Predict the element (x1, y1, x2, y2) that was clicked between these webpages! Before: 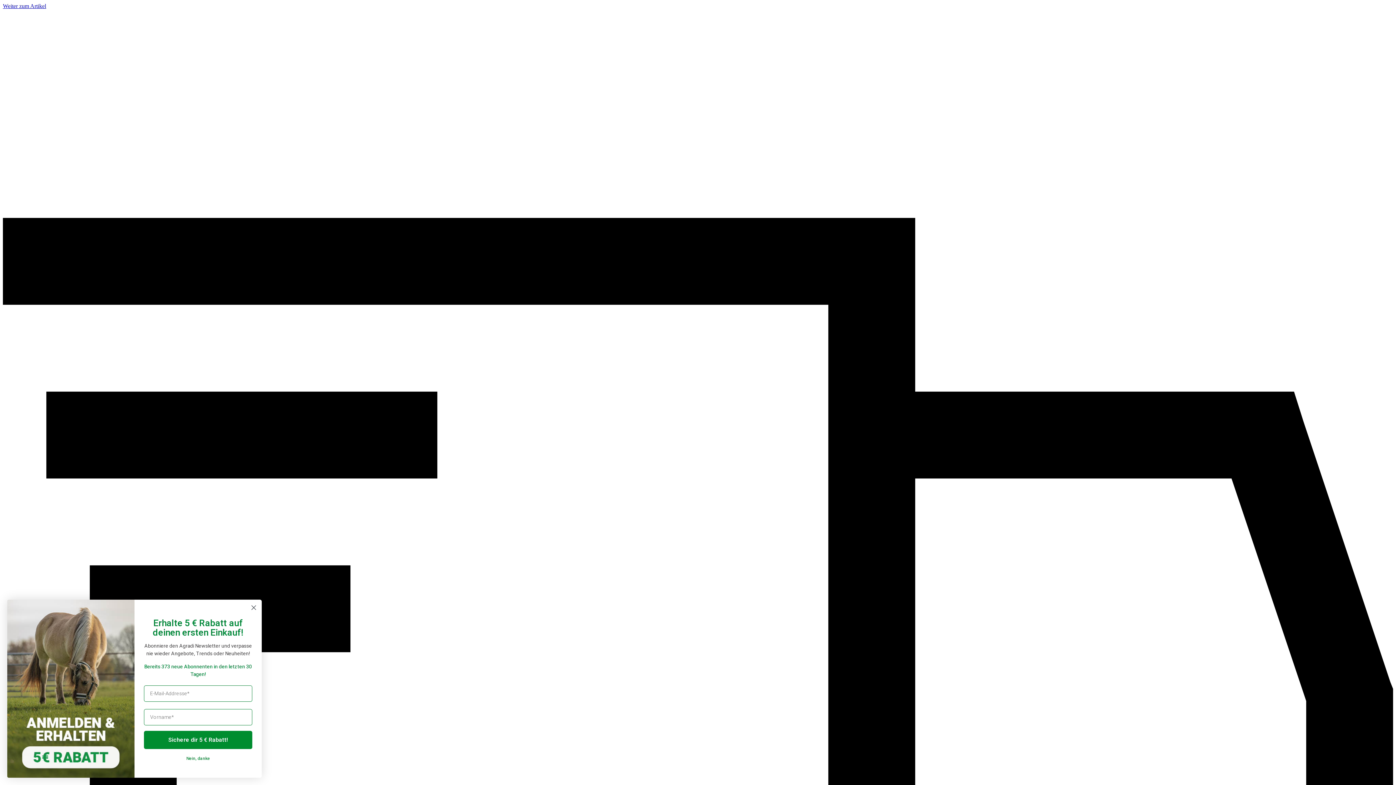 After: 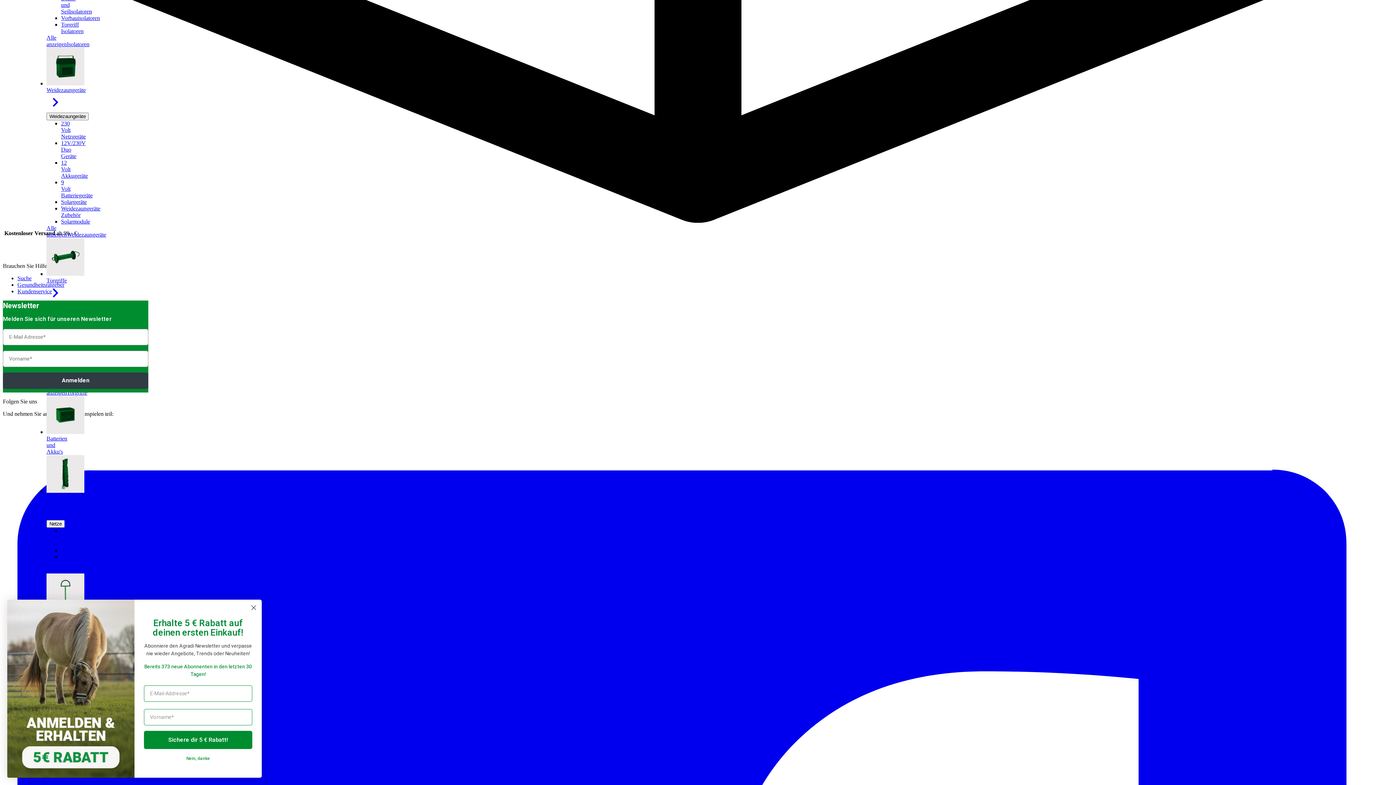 Action: bbox: (2, 2, 46, 9) label: Weiter zum Artikel